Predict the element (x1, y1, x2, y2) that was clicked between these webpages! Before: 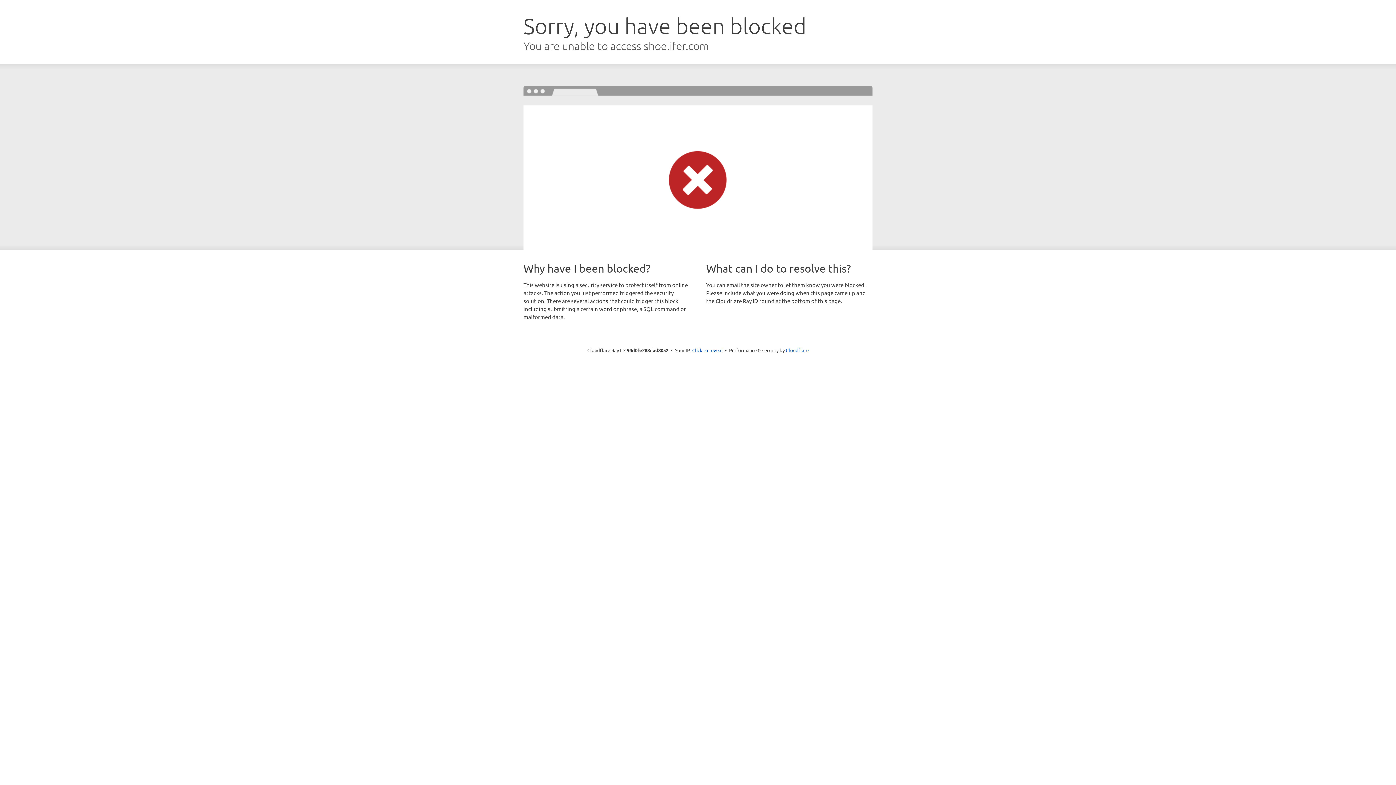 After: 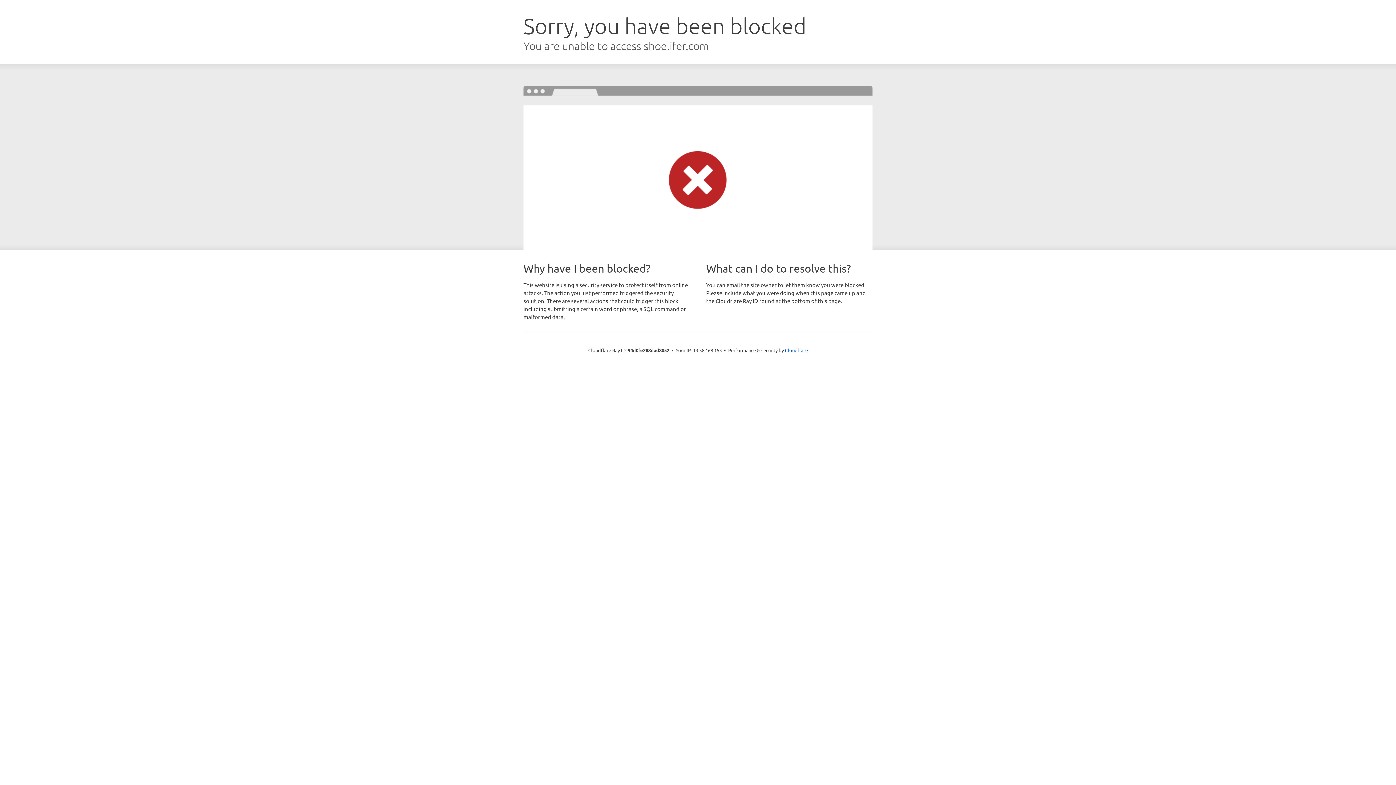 Action: label: Click to reveal bbox: (692, 346, 722, 353)